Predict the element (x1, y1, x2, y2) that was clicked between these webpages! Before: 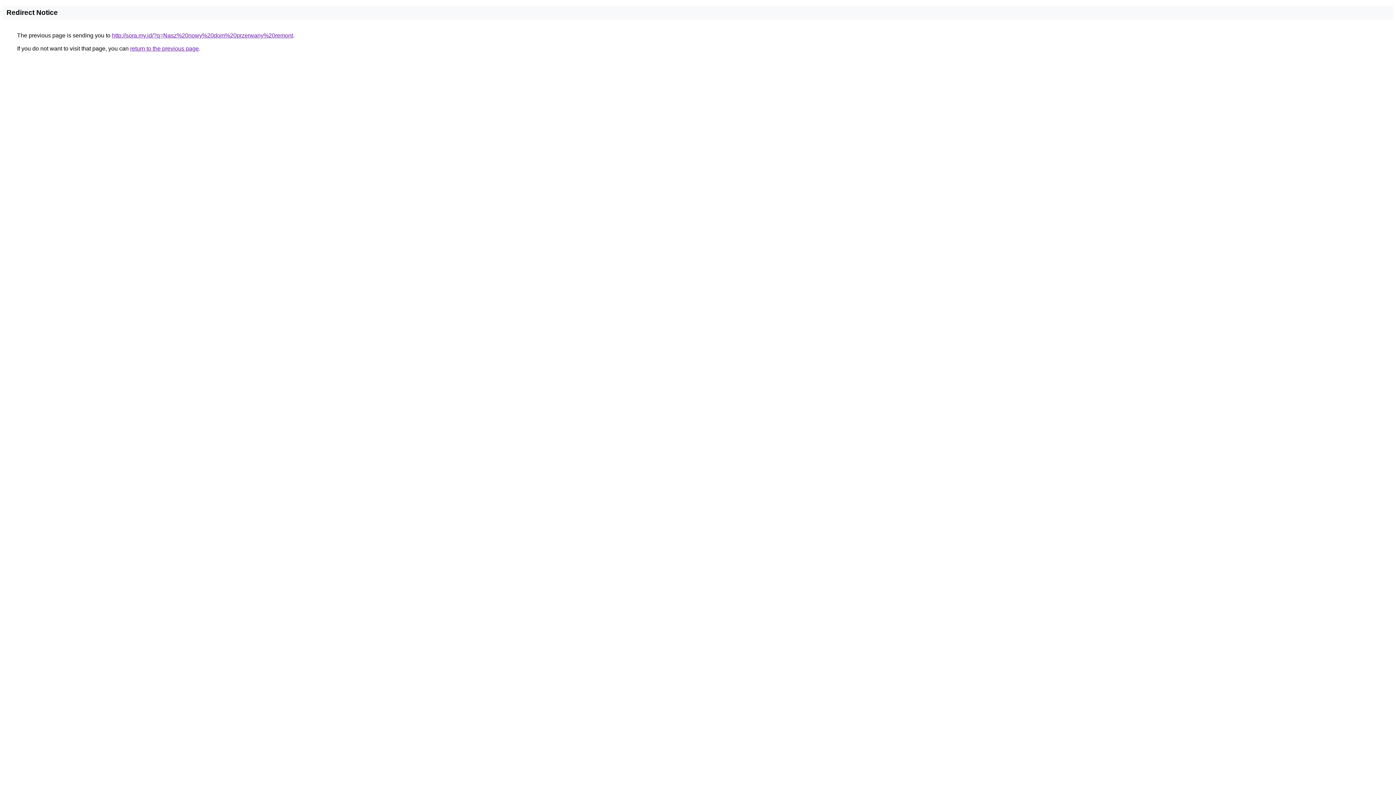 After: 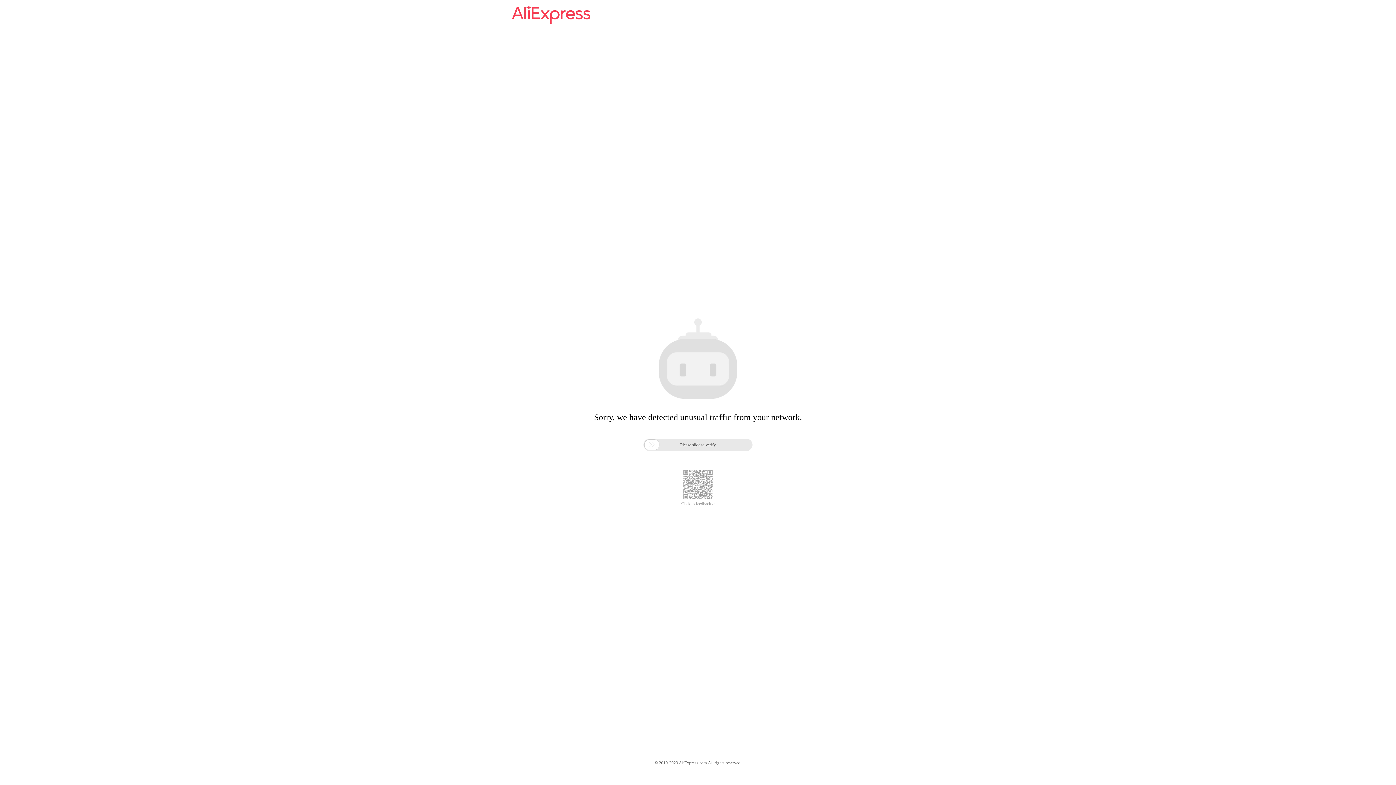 Action: bbox: (112, 32, 293, 38) label: http://sora.my.id/?q=Nasz%20nowy%20dom%20przerwany%20remont